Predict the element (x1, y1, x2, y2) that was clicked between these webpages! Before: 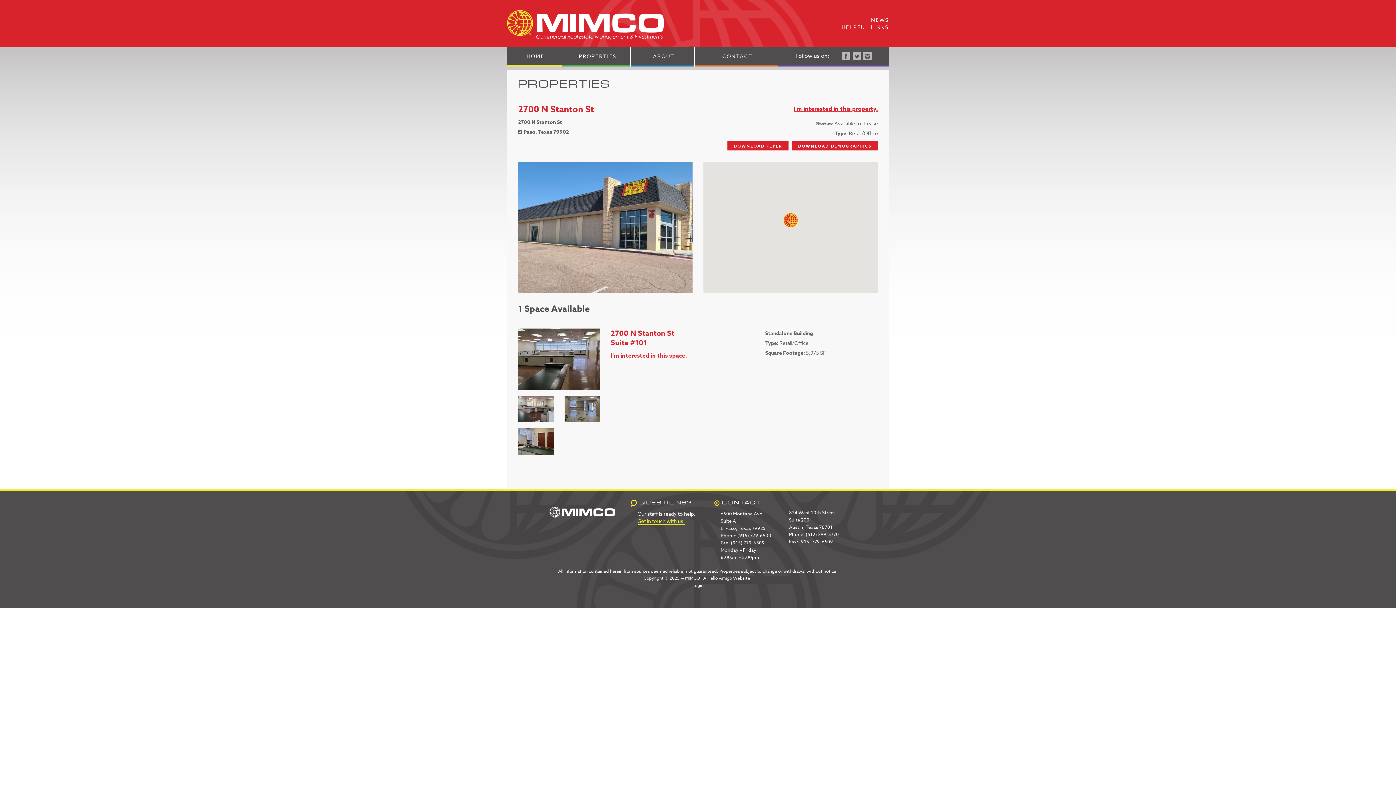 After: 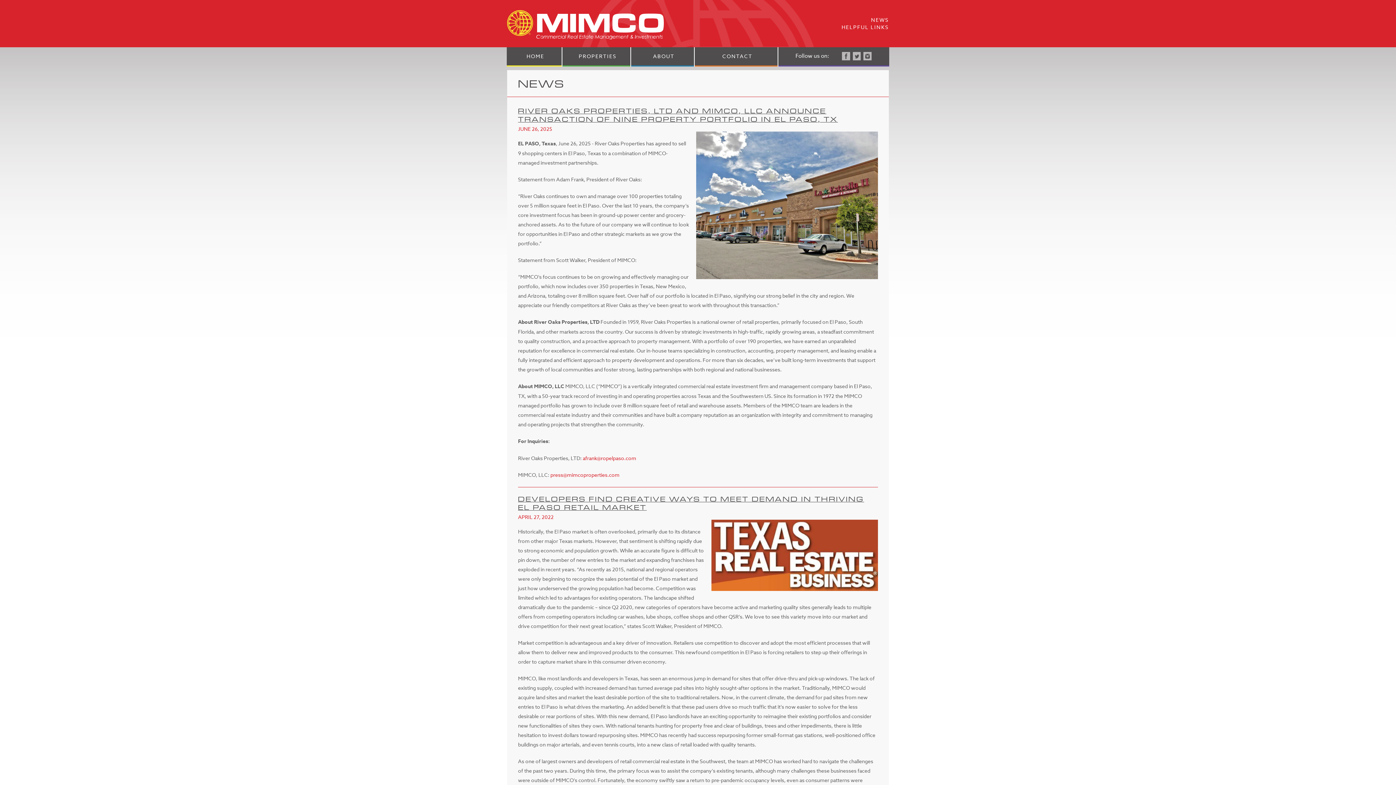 Action: label: NEWS bbox: (871, 16, 889, 23)